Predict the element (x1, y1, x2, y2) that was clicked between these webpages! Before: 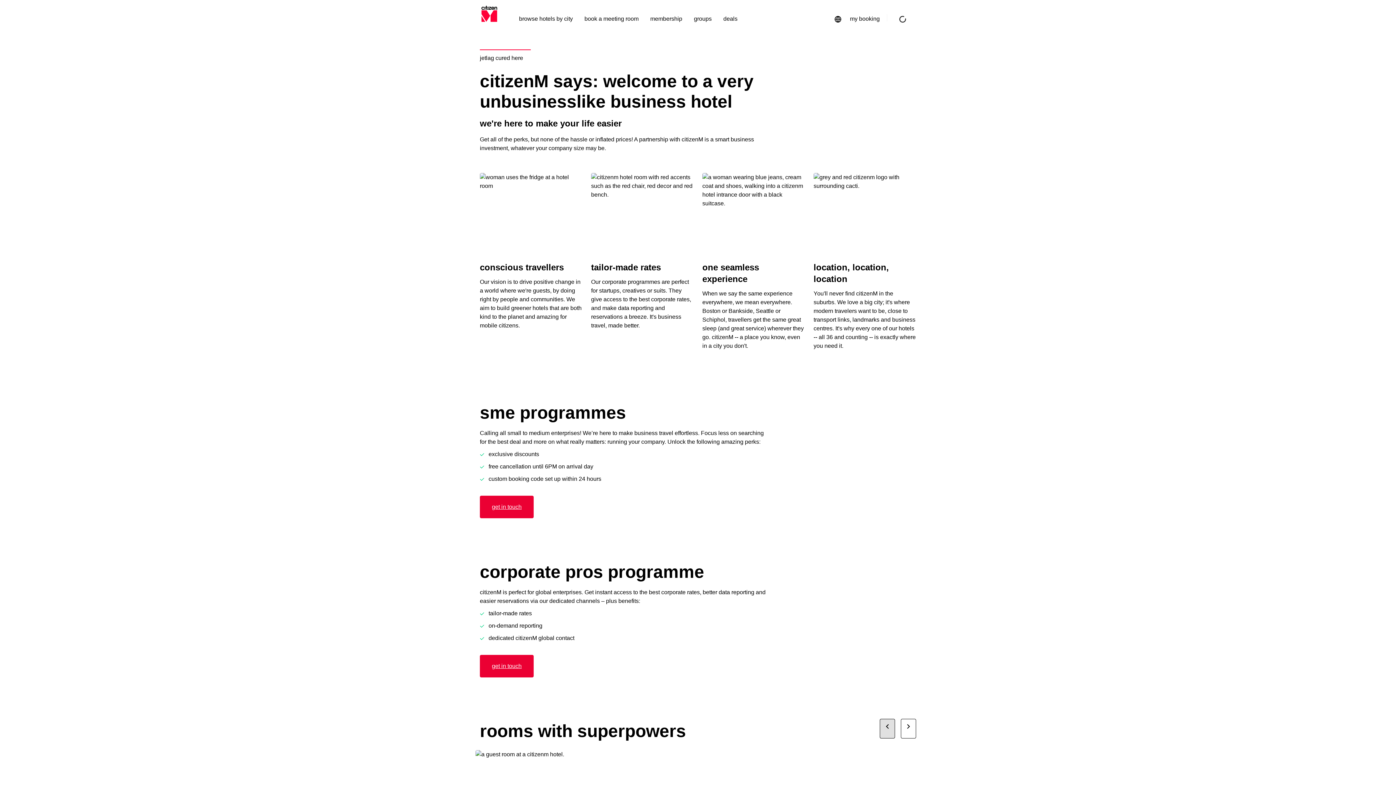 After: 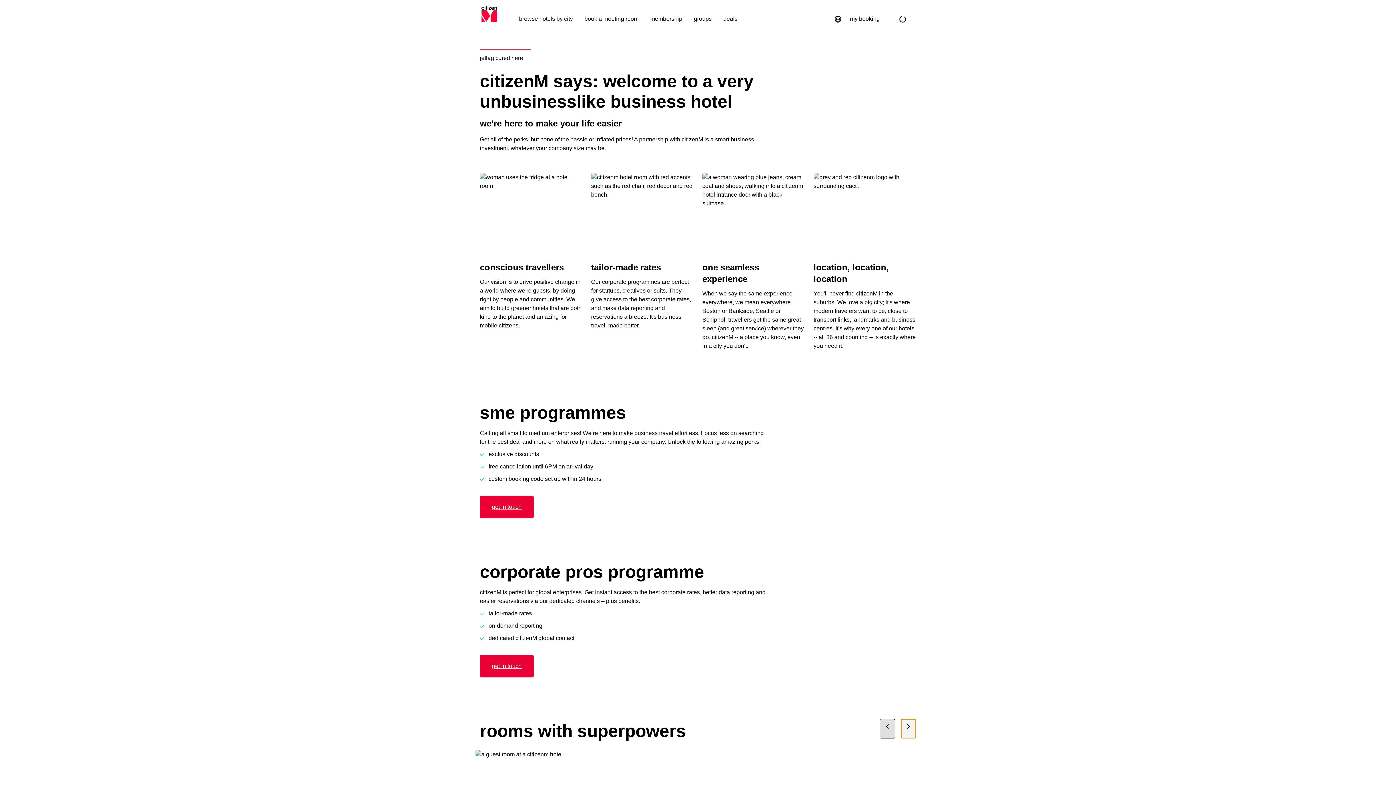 Action: bbox: (901, 719, 916, 738) label: Next slide